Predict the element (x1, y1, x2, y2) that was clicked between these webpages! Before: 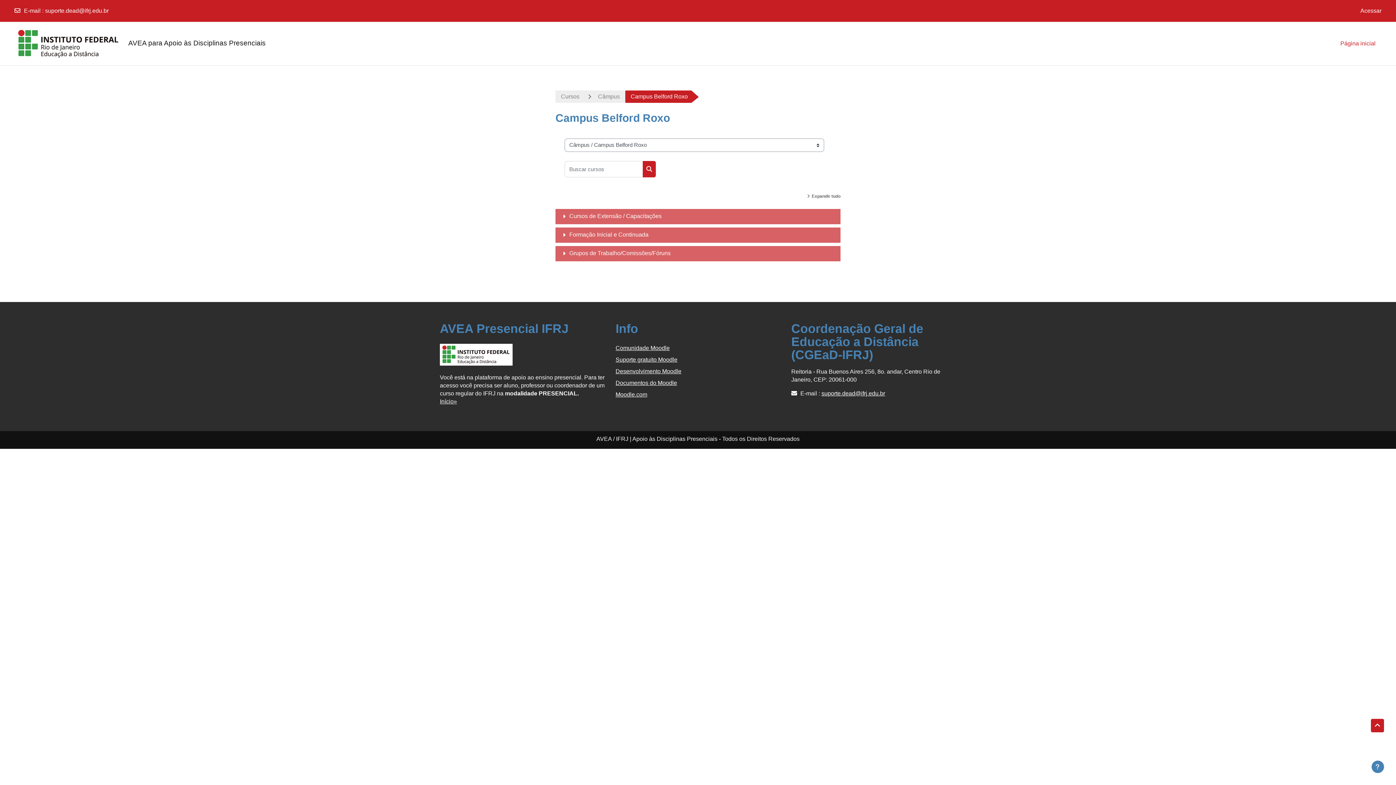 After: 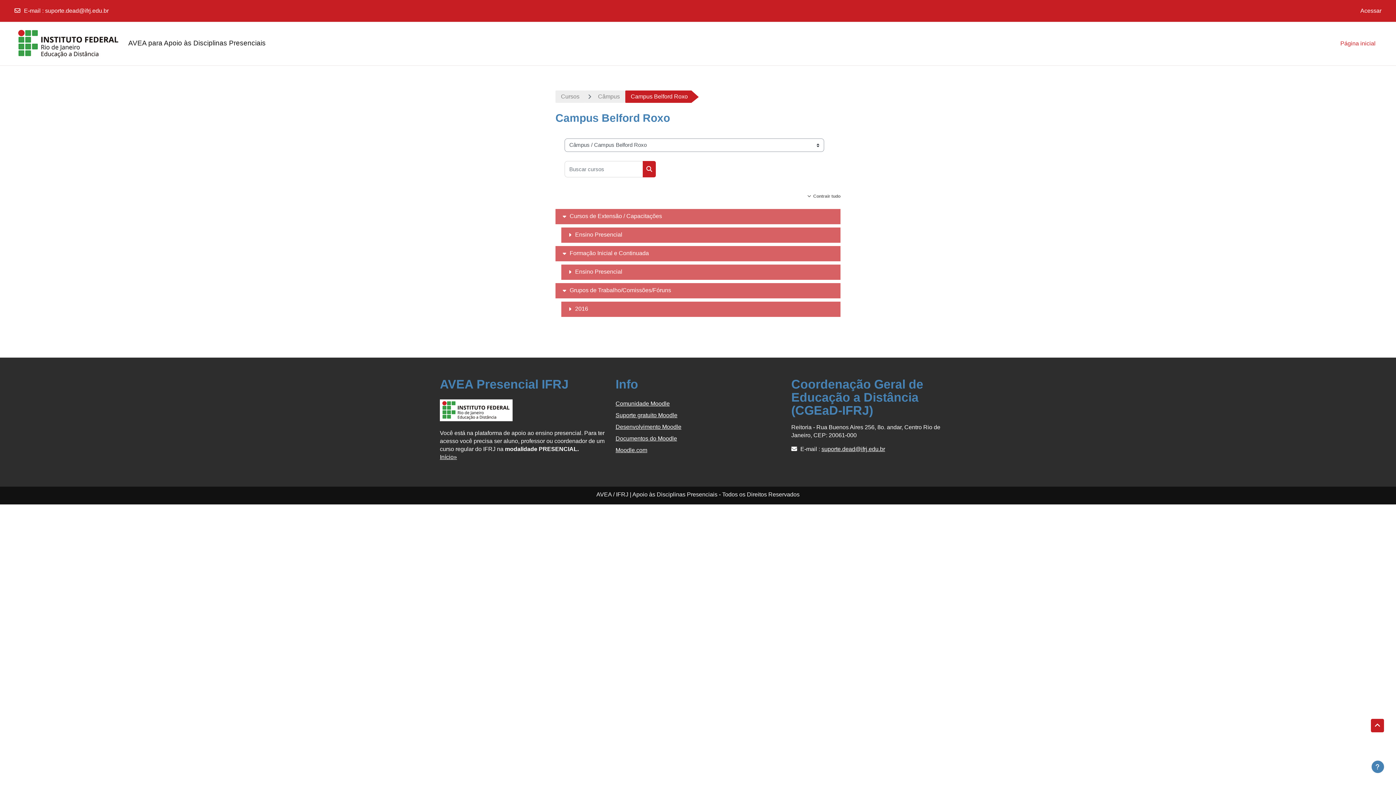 Action: label: Expandir tudo bbox: (807, 193, 840, 198)